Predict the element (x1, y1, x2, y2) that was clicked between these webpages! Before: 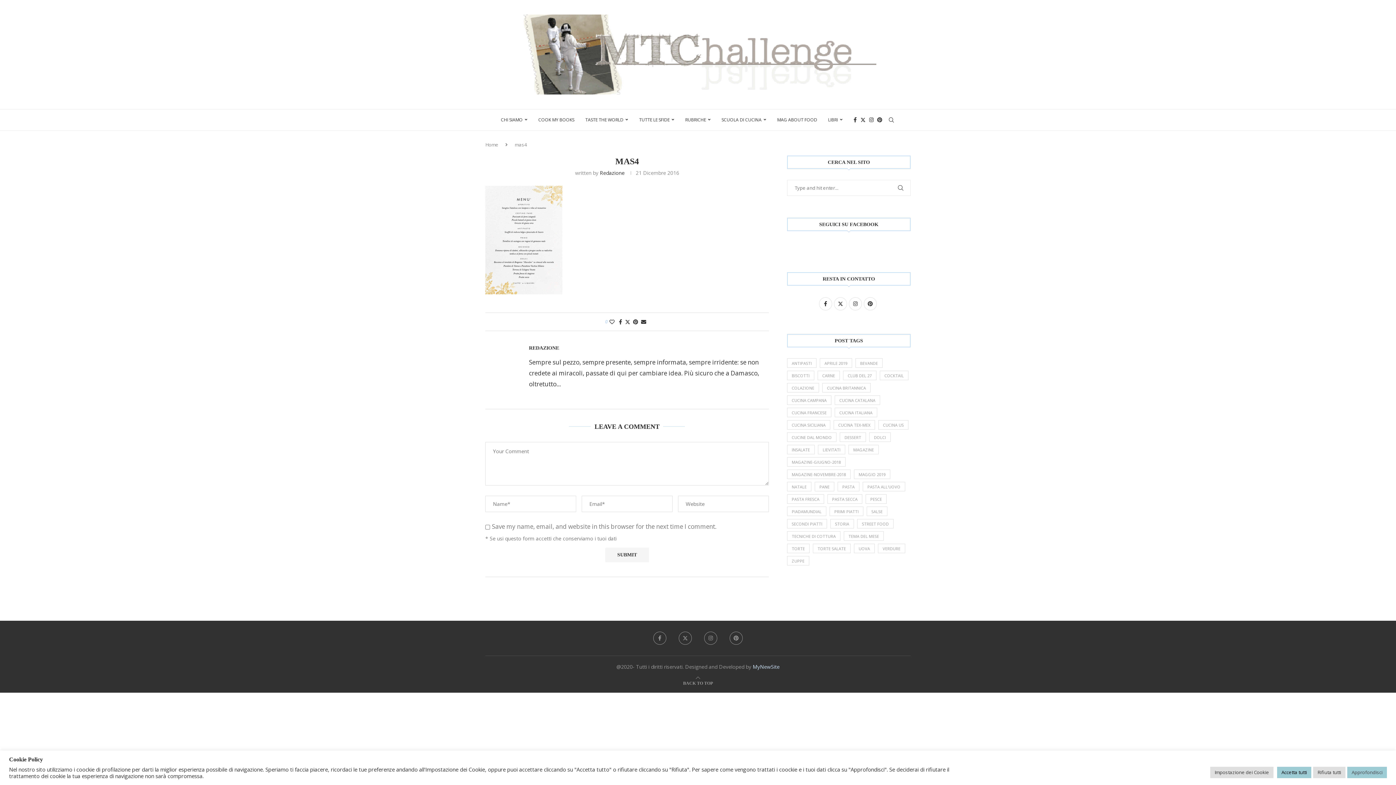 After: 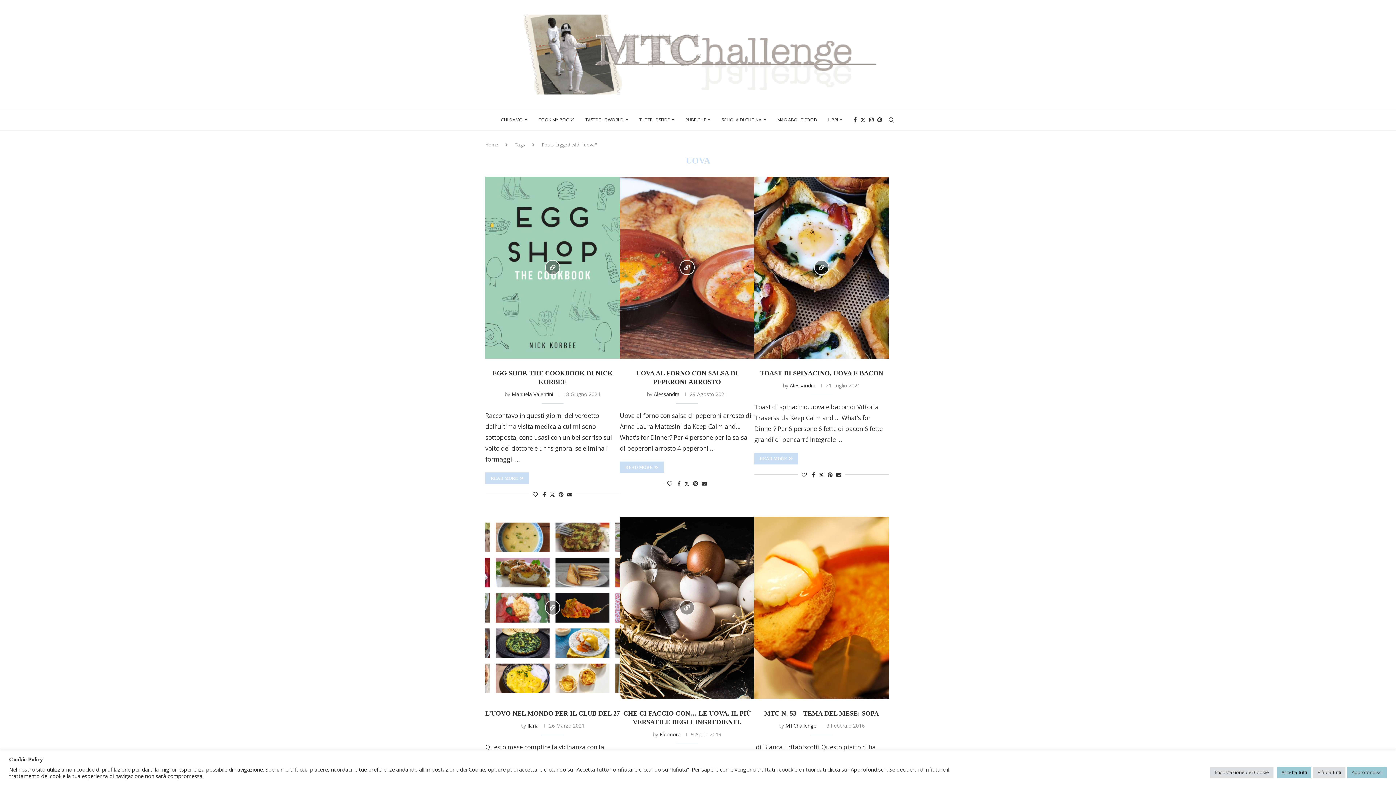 Action: label: uova (23 elementi) bbox: (854, 543, 874, 553)